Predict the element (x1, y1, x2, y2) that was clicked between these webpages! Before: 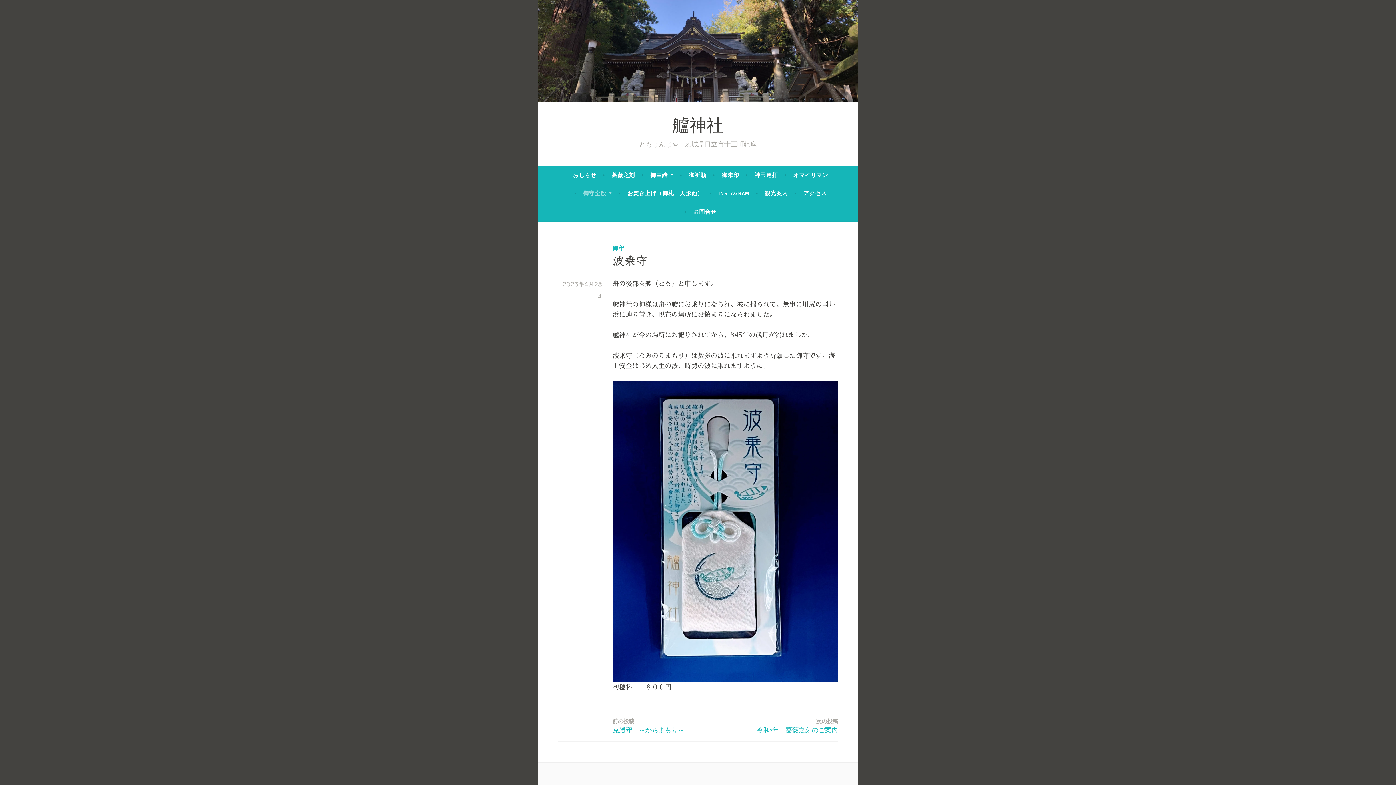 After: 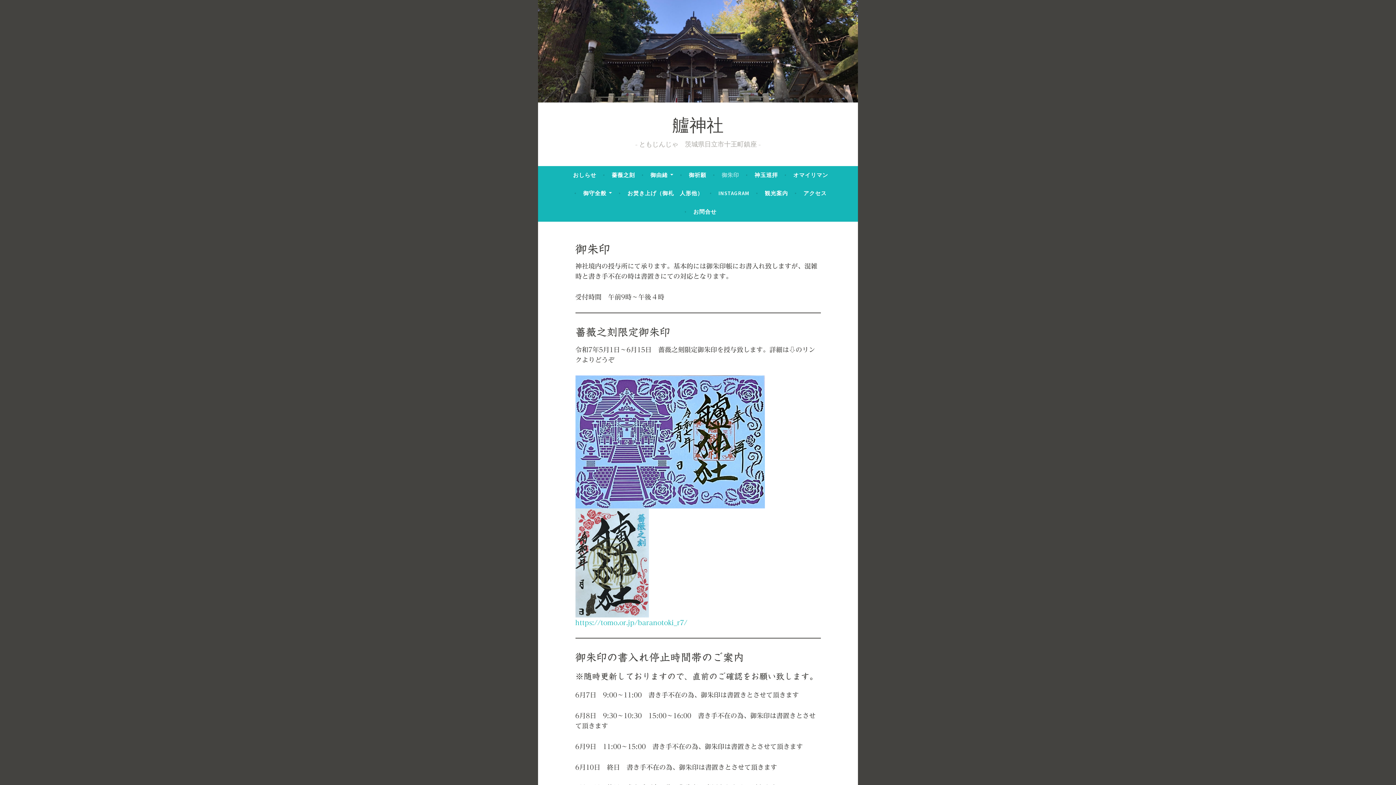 Action: label: 御朱印 bbox: (721, 168, 739, 181)